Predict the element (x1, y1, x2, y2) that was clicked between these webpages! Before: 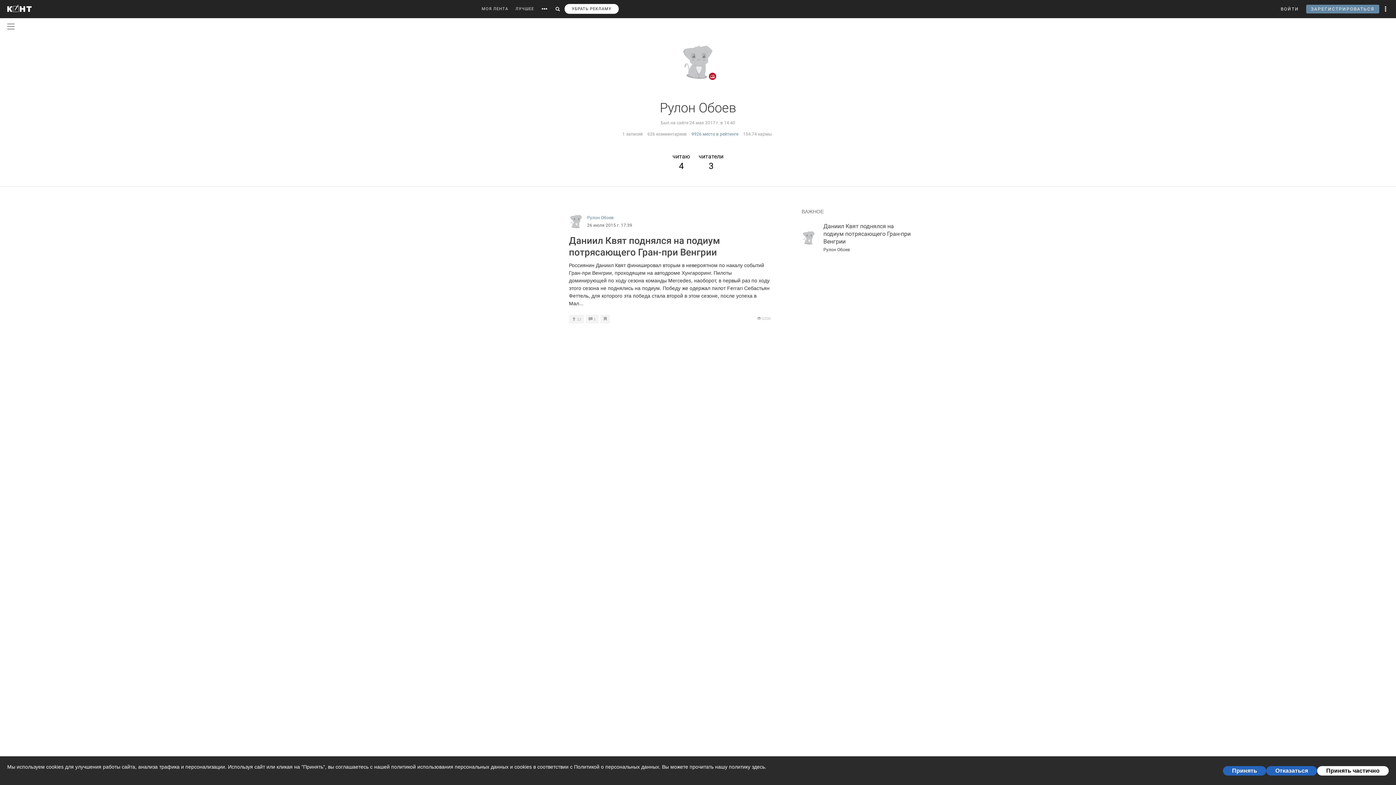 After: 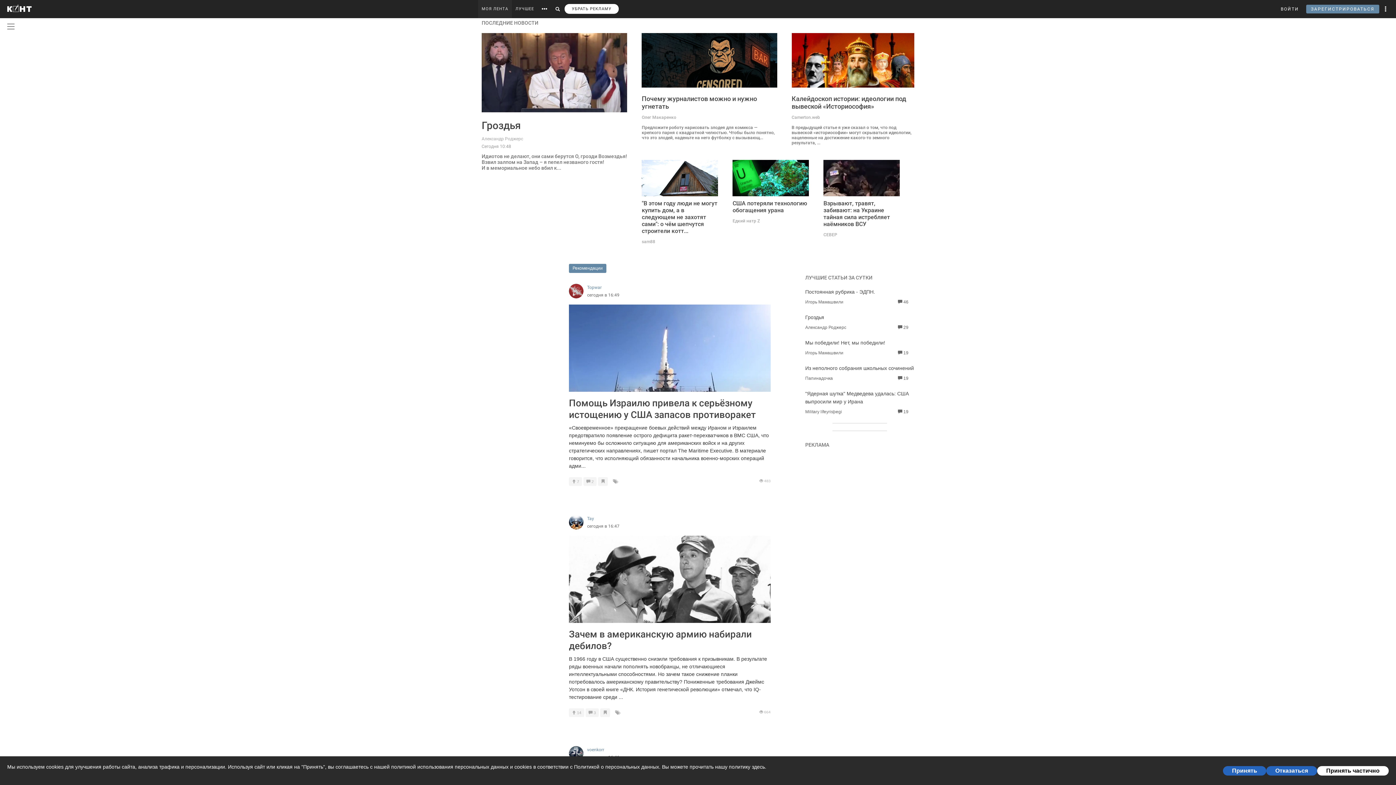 Action: bbox: (7, 4, 31, 12)